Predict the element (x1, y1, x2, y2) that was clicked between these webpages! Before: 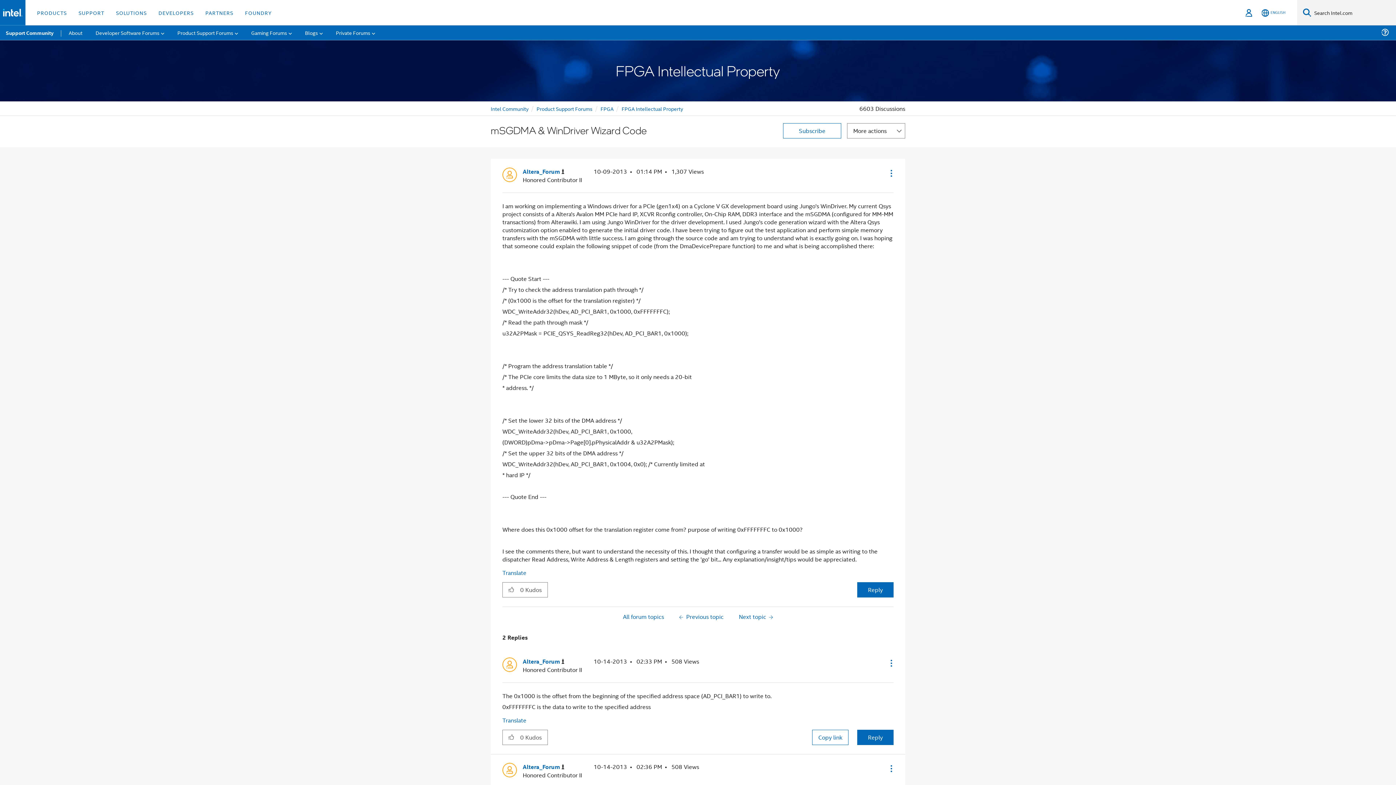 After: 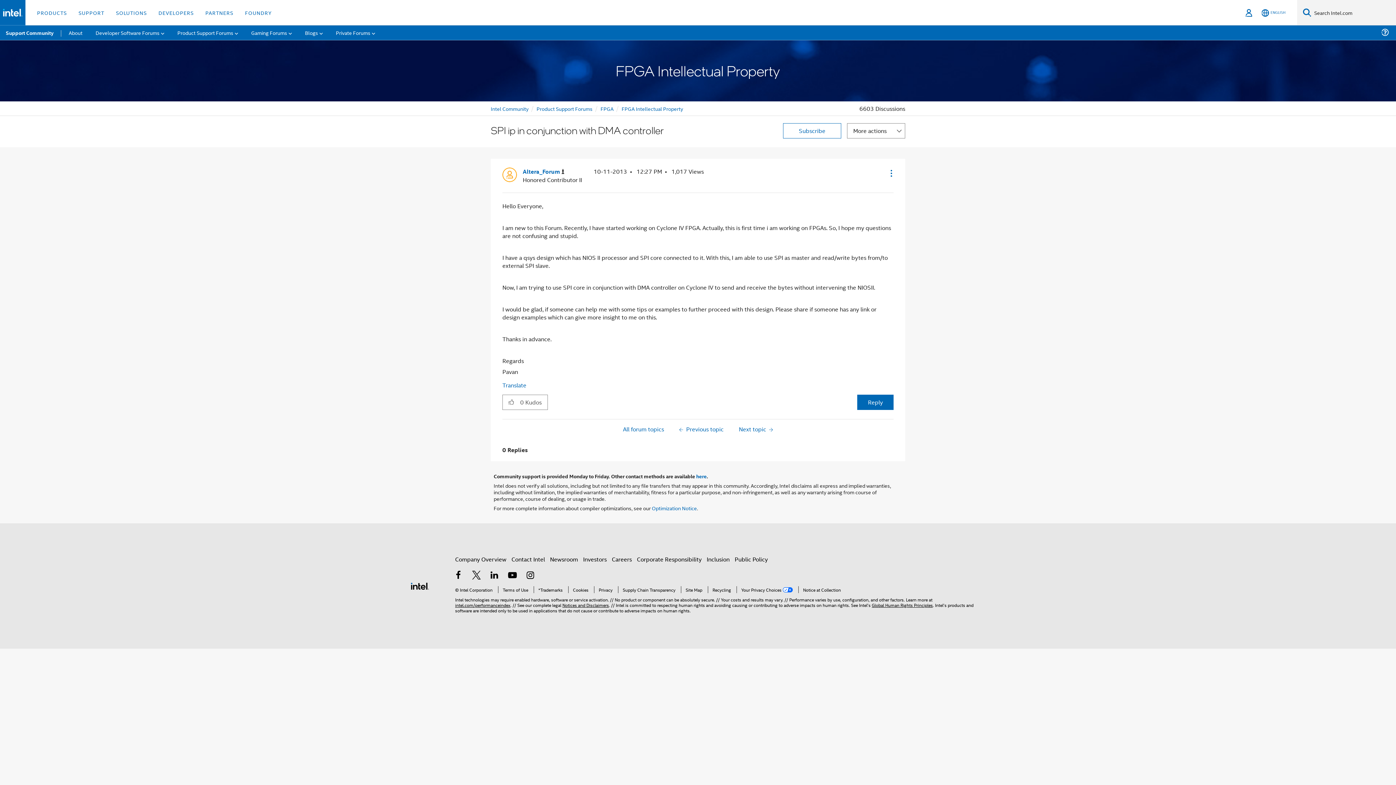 Action: bbox: (734, 611, 778, 622) label: Next topic 